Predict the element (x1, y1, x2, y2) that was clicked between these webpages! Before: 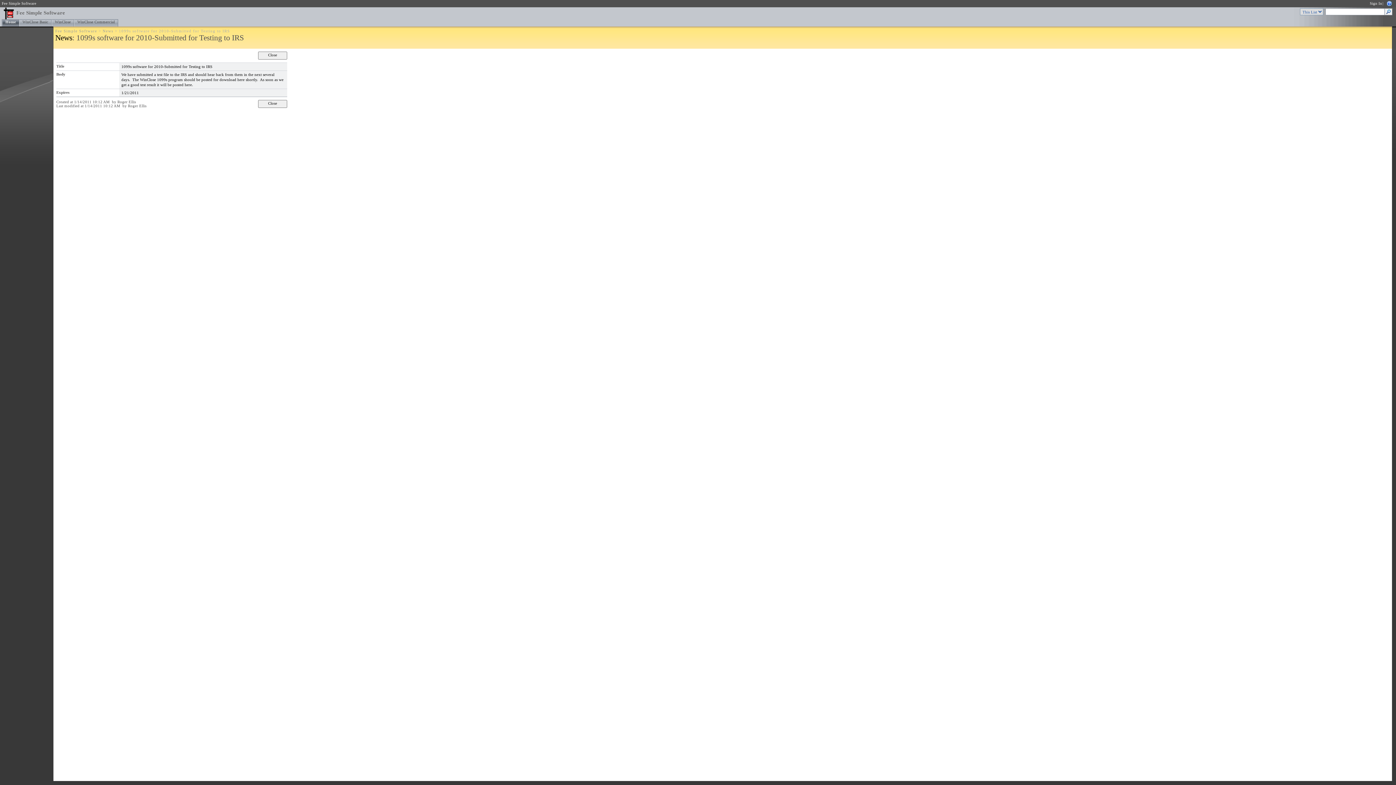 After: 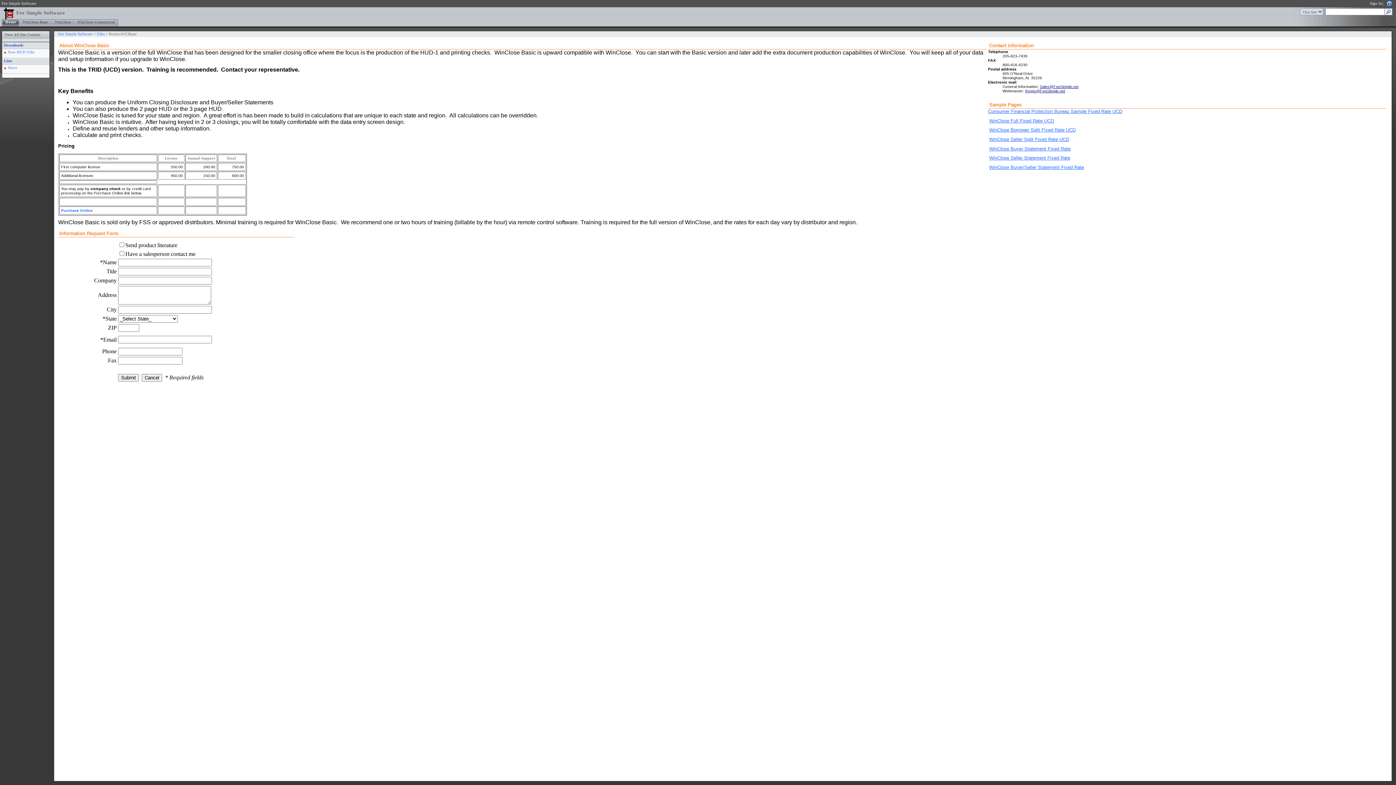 Action: bbox: (19, 19, 51, 26) label: WinClose Basic